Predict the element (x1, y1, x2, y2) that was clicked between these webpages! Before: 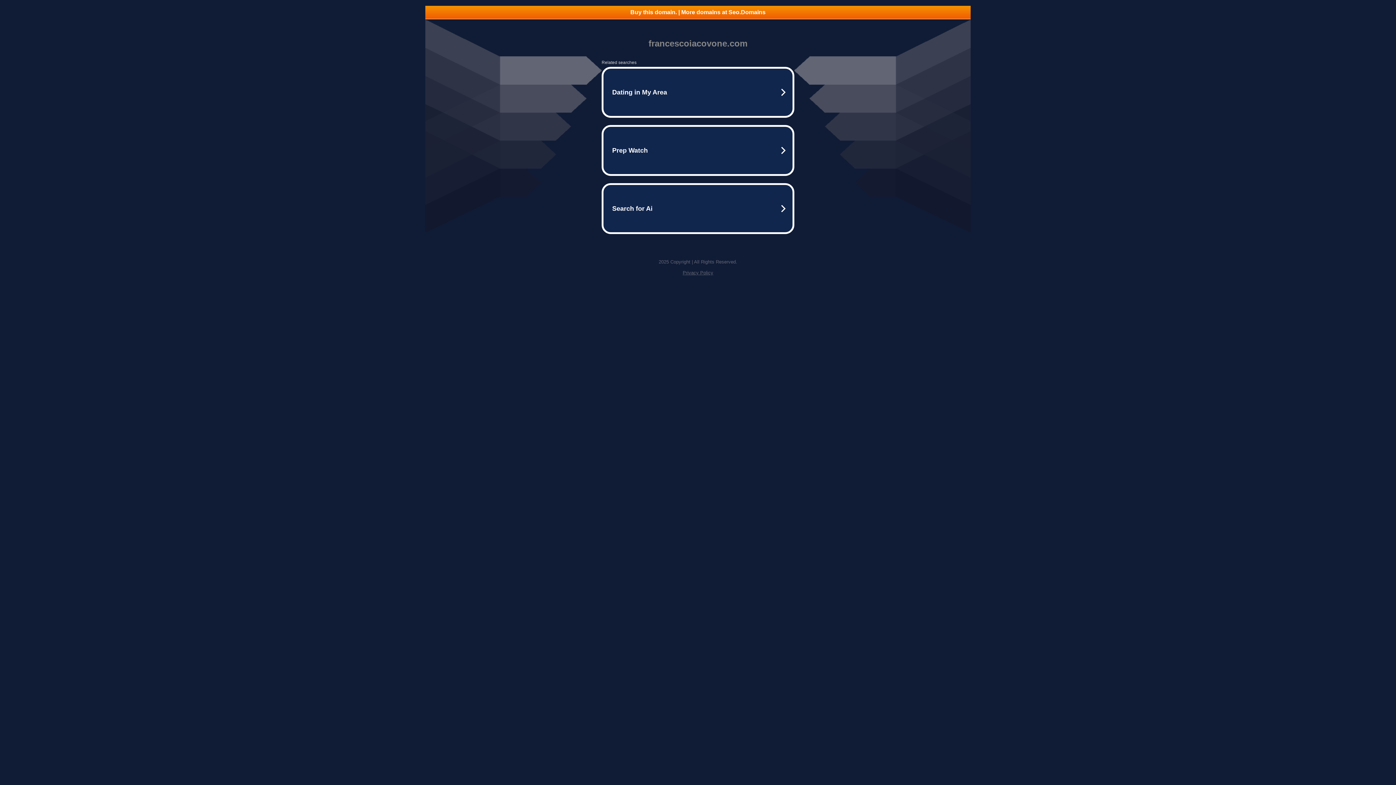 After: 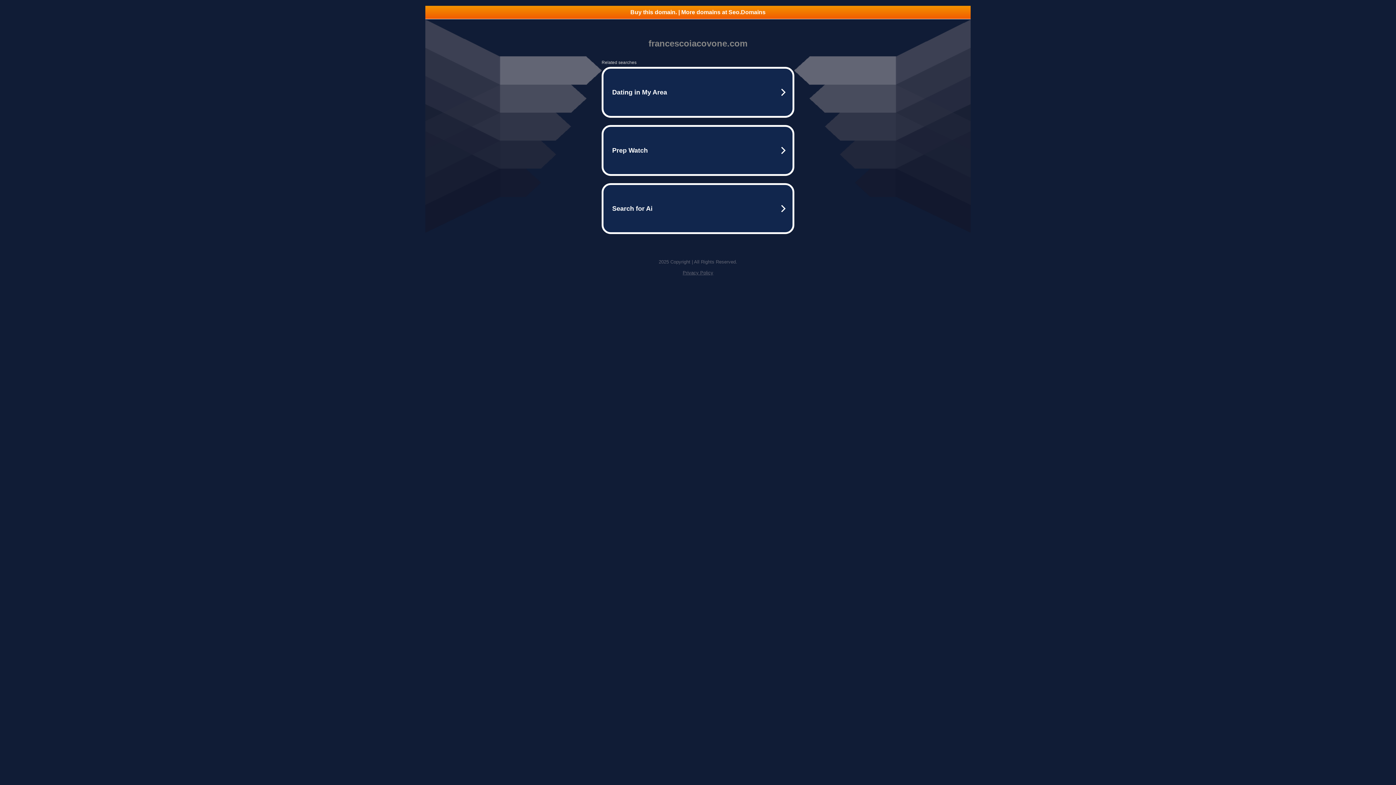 Action: label: Buy this domain. | More domains at Seo.Domains bbox: (425, 5, 970, 18)